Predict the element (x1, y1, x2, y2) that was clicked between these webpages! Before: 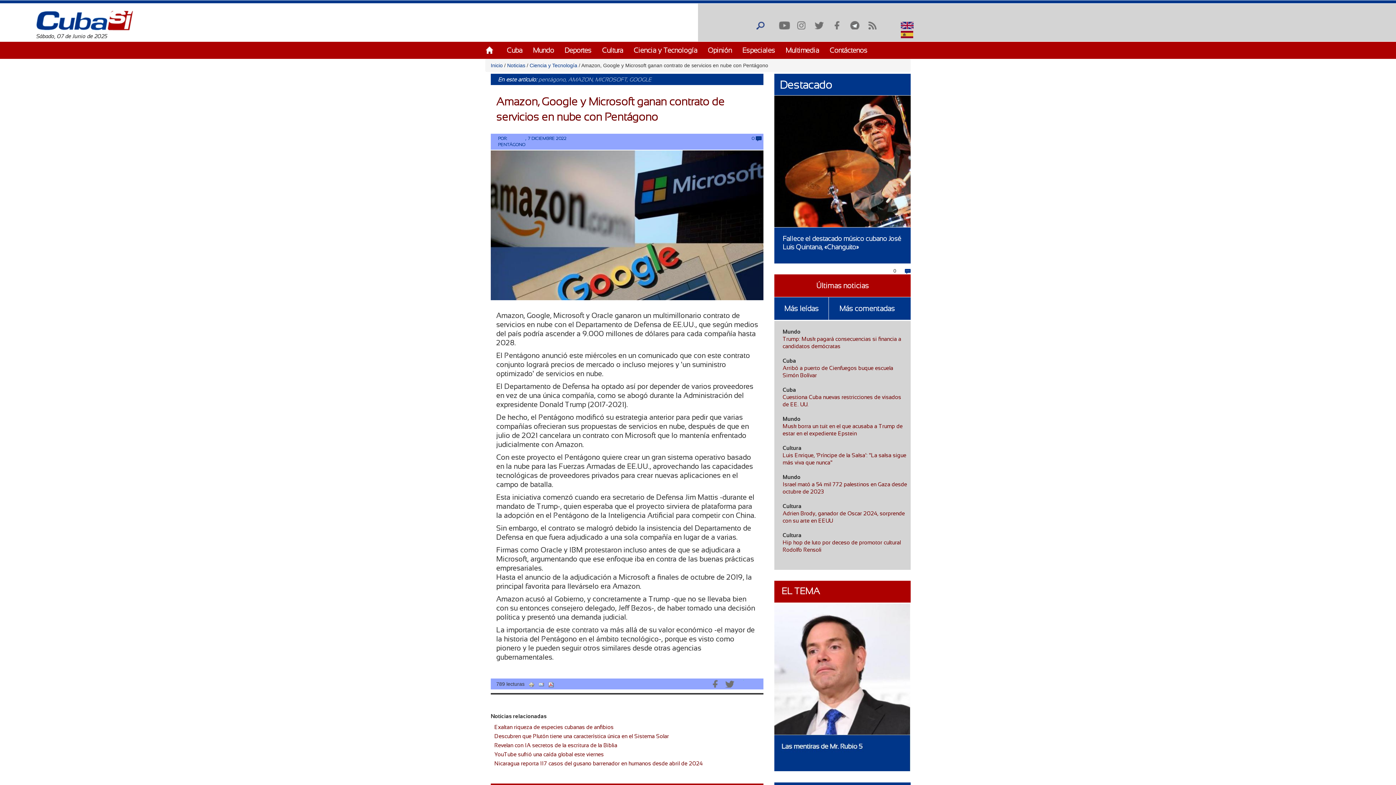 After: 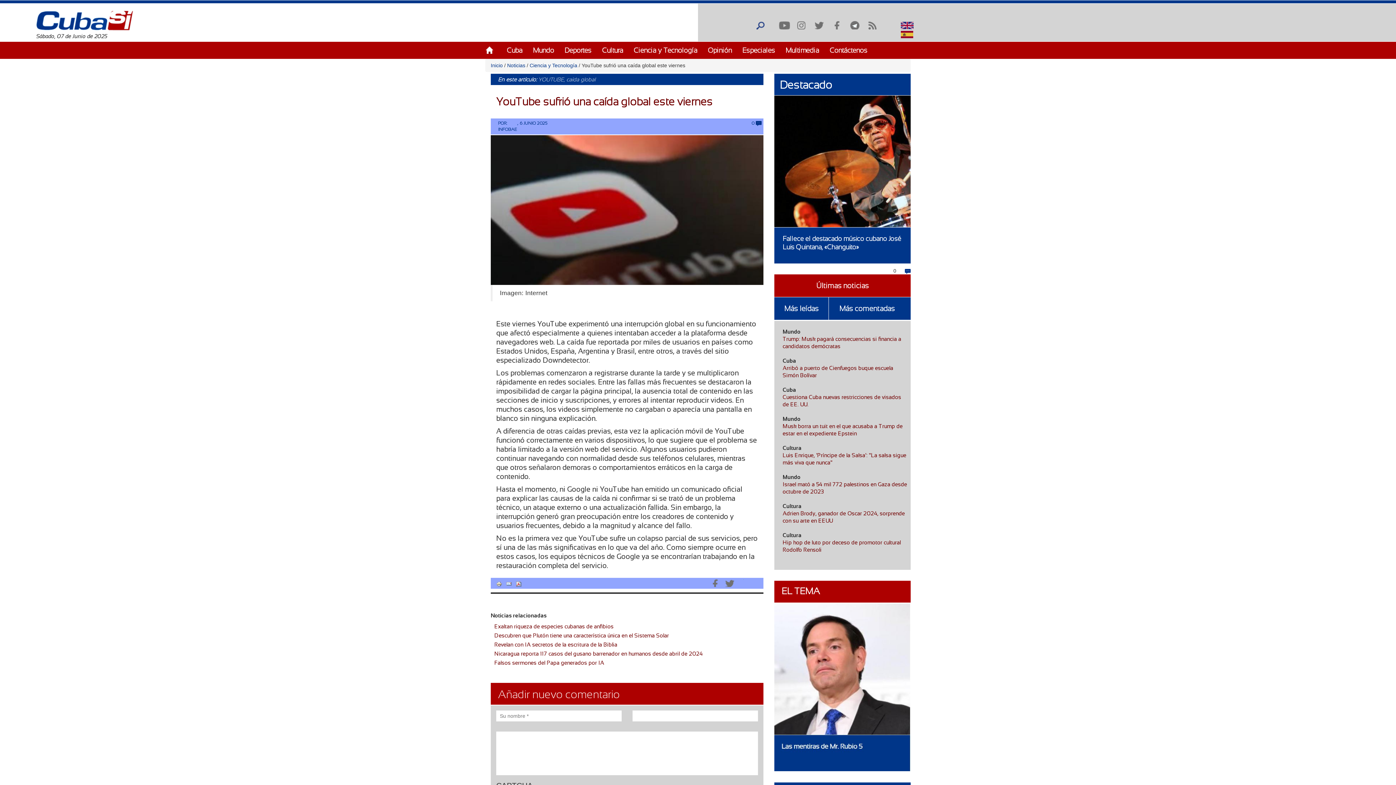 Action: label: YouTube sufrió una caída global este viernes bbox: (492, 751, 604, 757)